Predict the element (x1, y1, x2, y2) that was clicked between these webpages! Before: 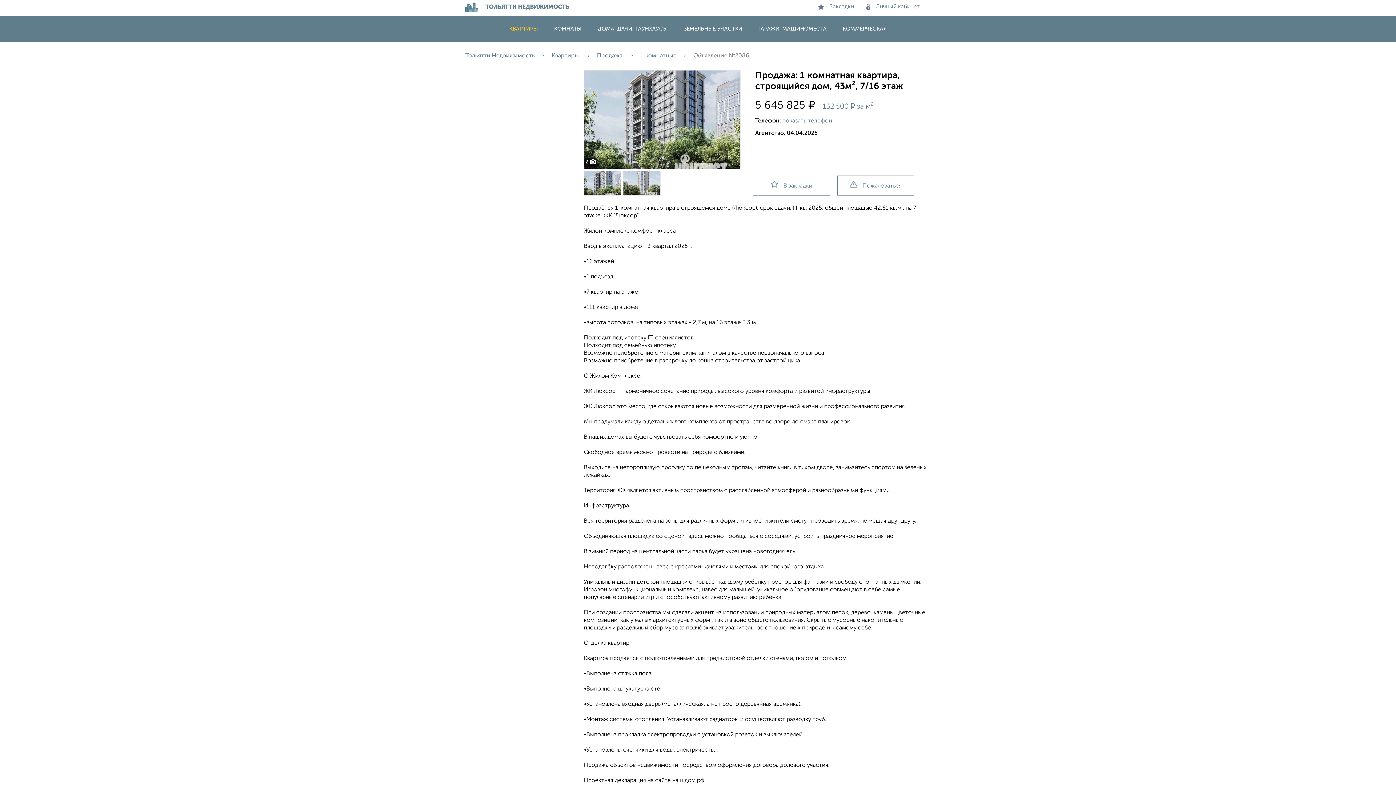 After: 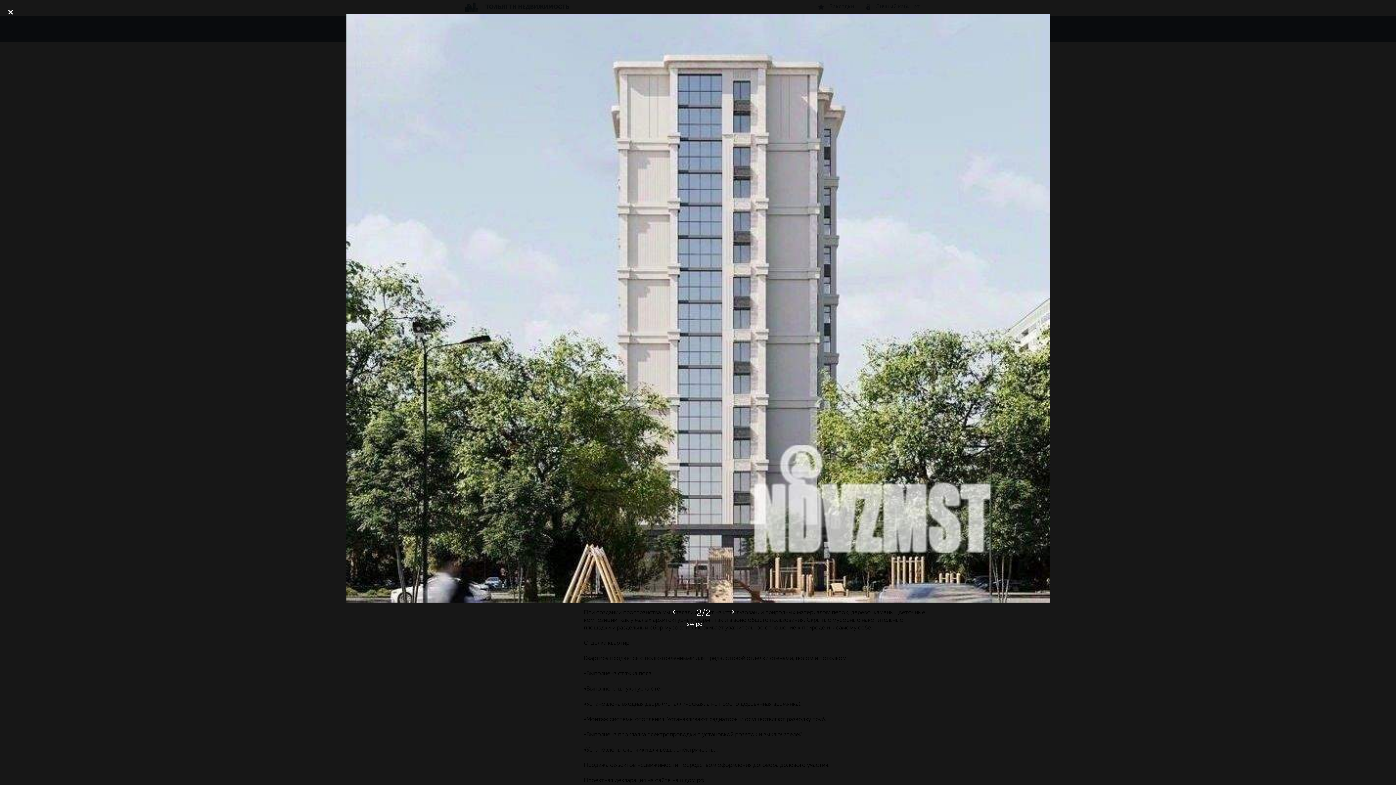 Action: bbox: (623, 190, 662, 196)